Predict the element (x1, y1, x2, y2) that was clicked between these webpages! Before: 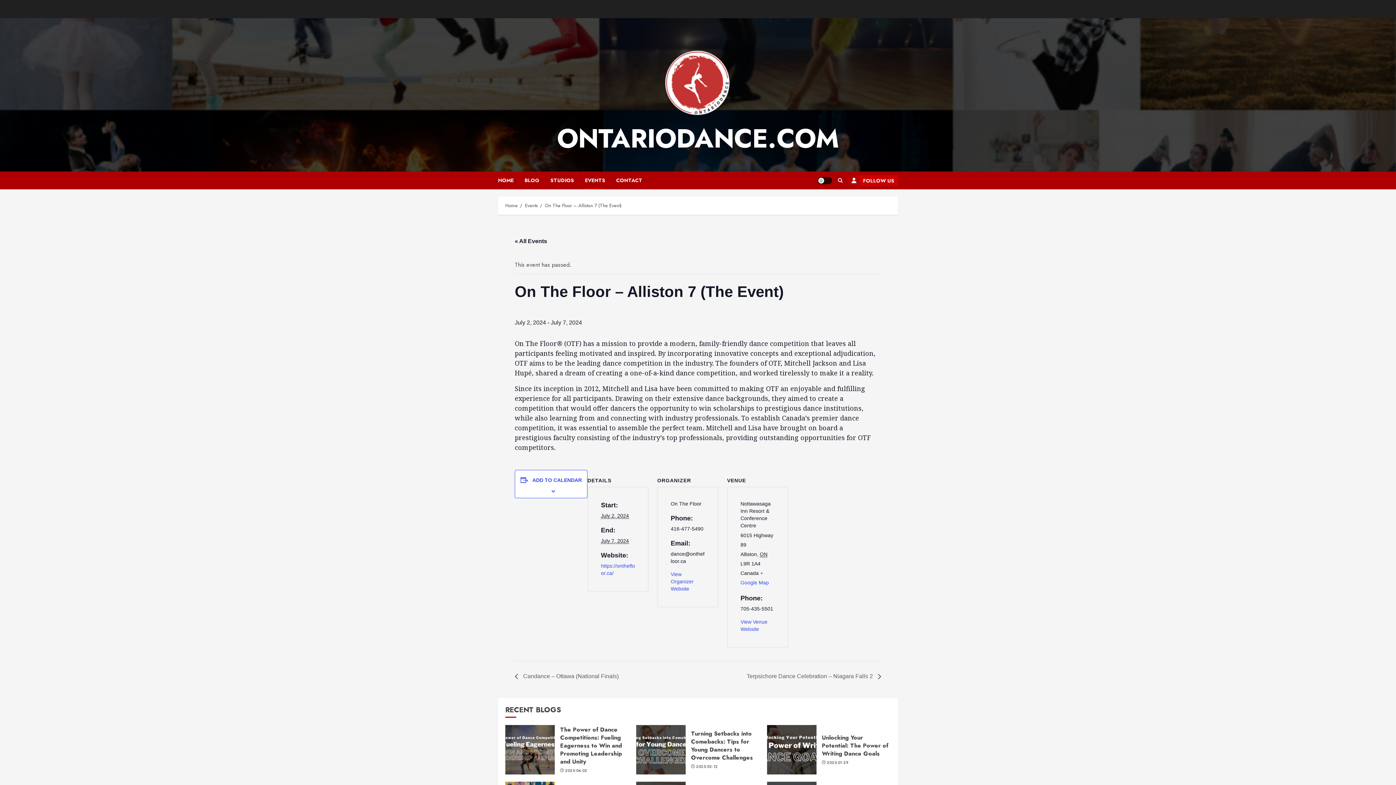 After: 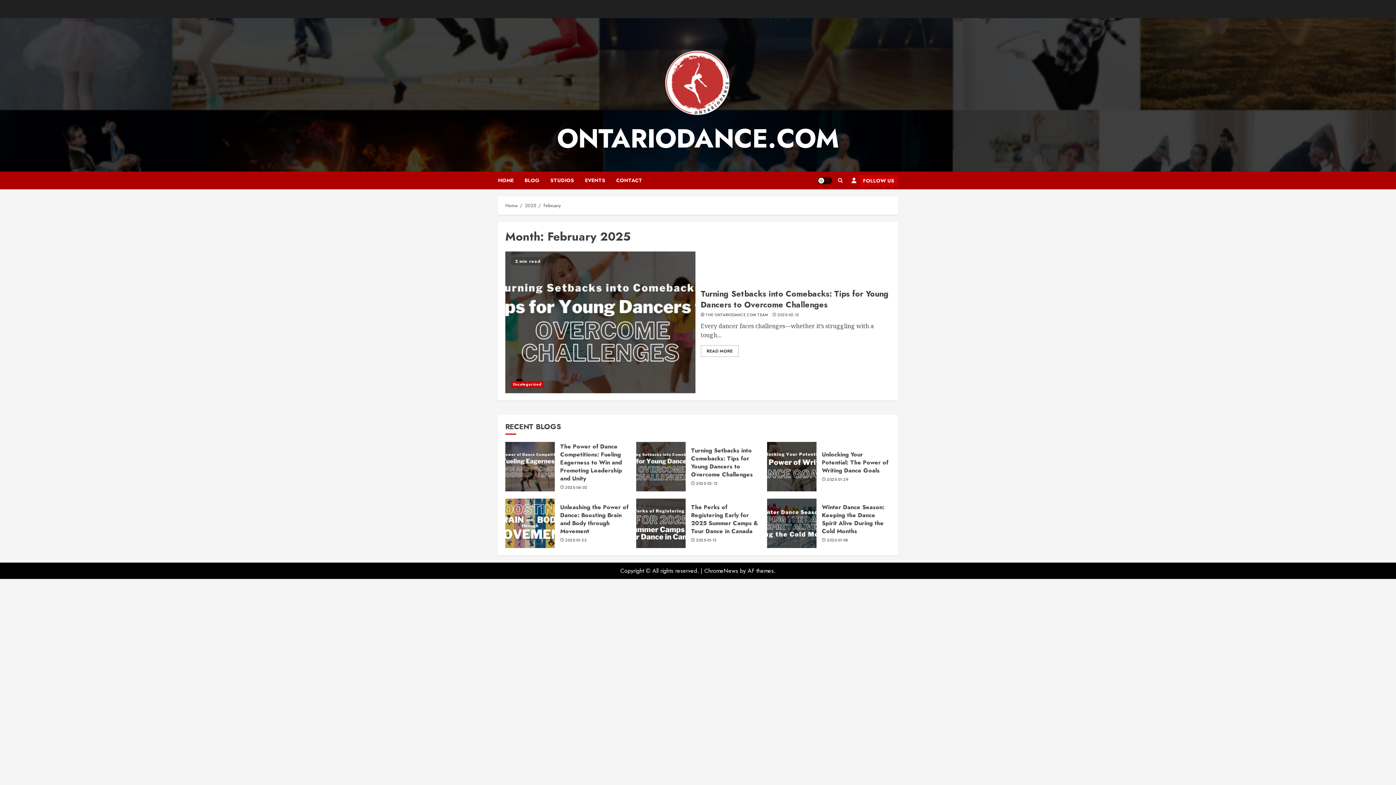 Action: label: 2025-02-12 bbox: (696, 764, 718, 769)